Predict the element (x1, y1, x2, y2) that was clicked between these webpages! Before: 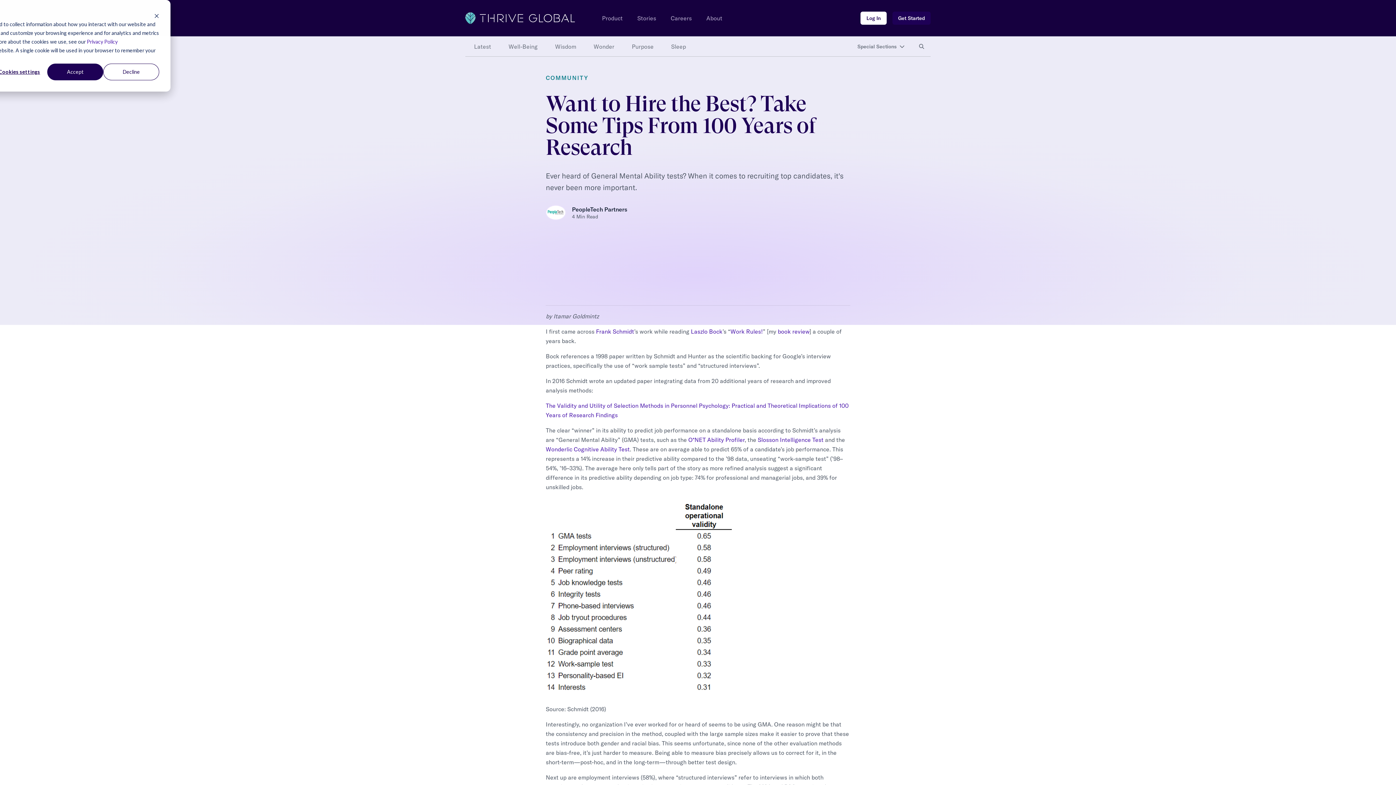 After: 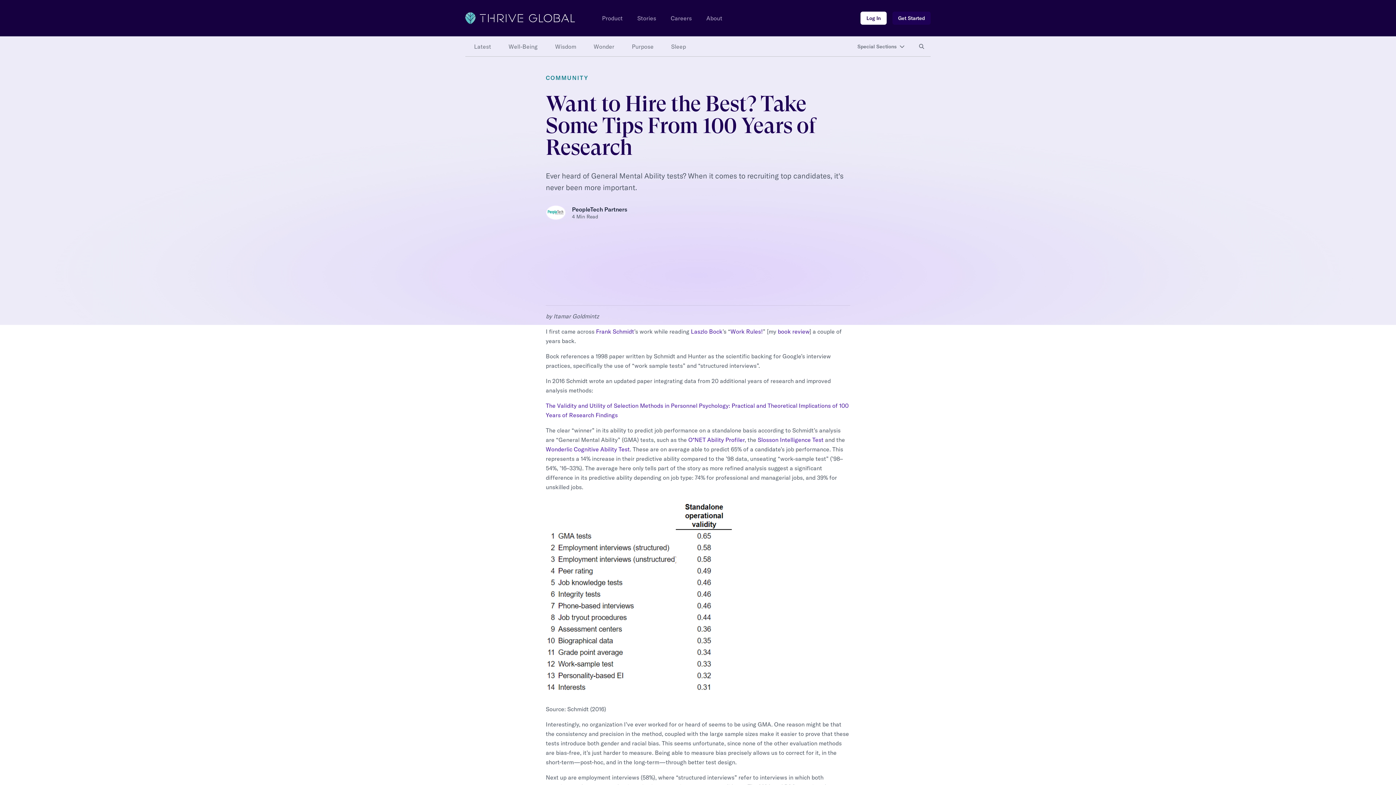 Action: bbox: (103, 63, 159, 80) label: Decline